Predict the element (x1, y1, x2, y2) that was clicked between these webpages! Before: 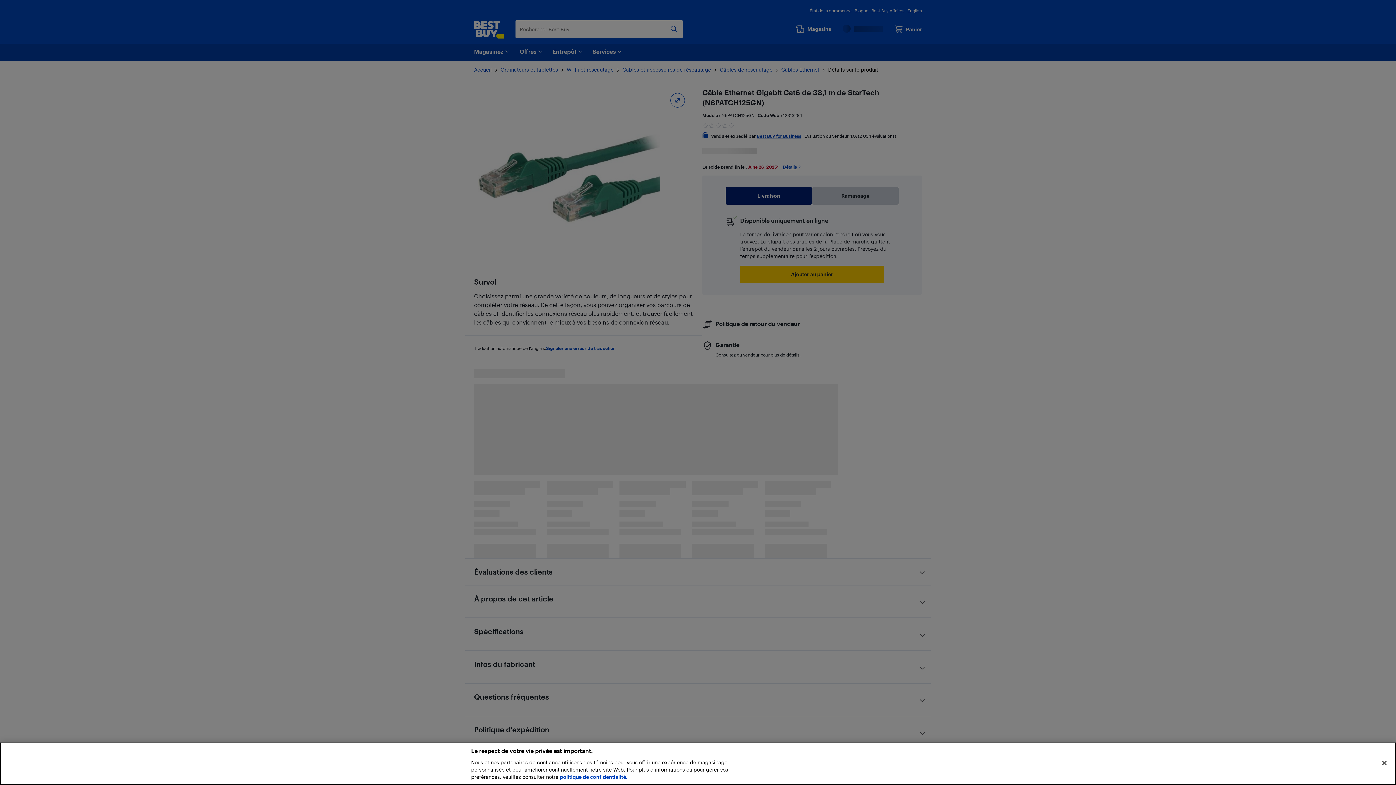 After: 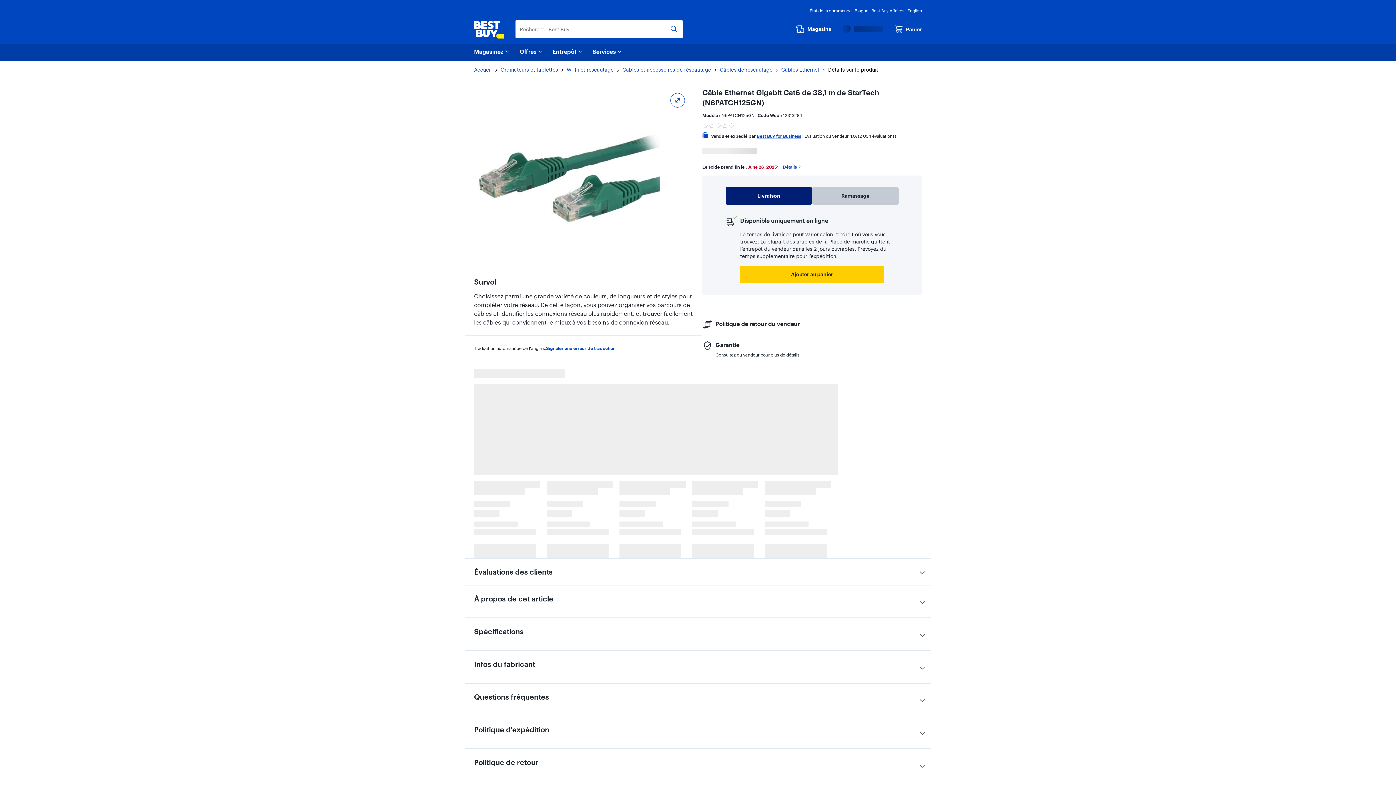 Action: bbox: (1376, 755, 1392, 771) label: Fermer